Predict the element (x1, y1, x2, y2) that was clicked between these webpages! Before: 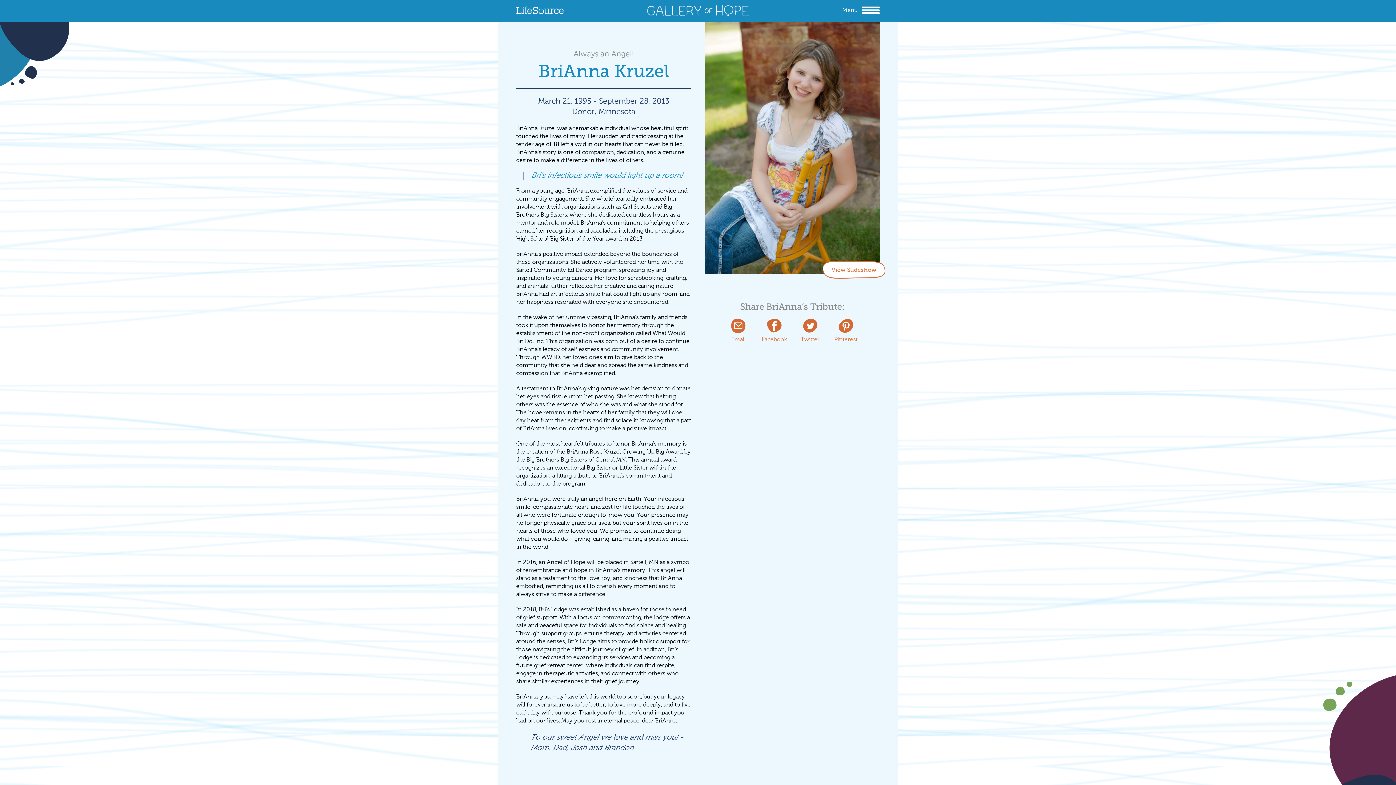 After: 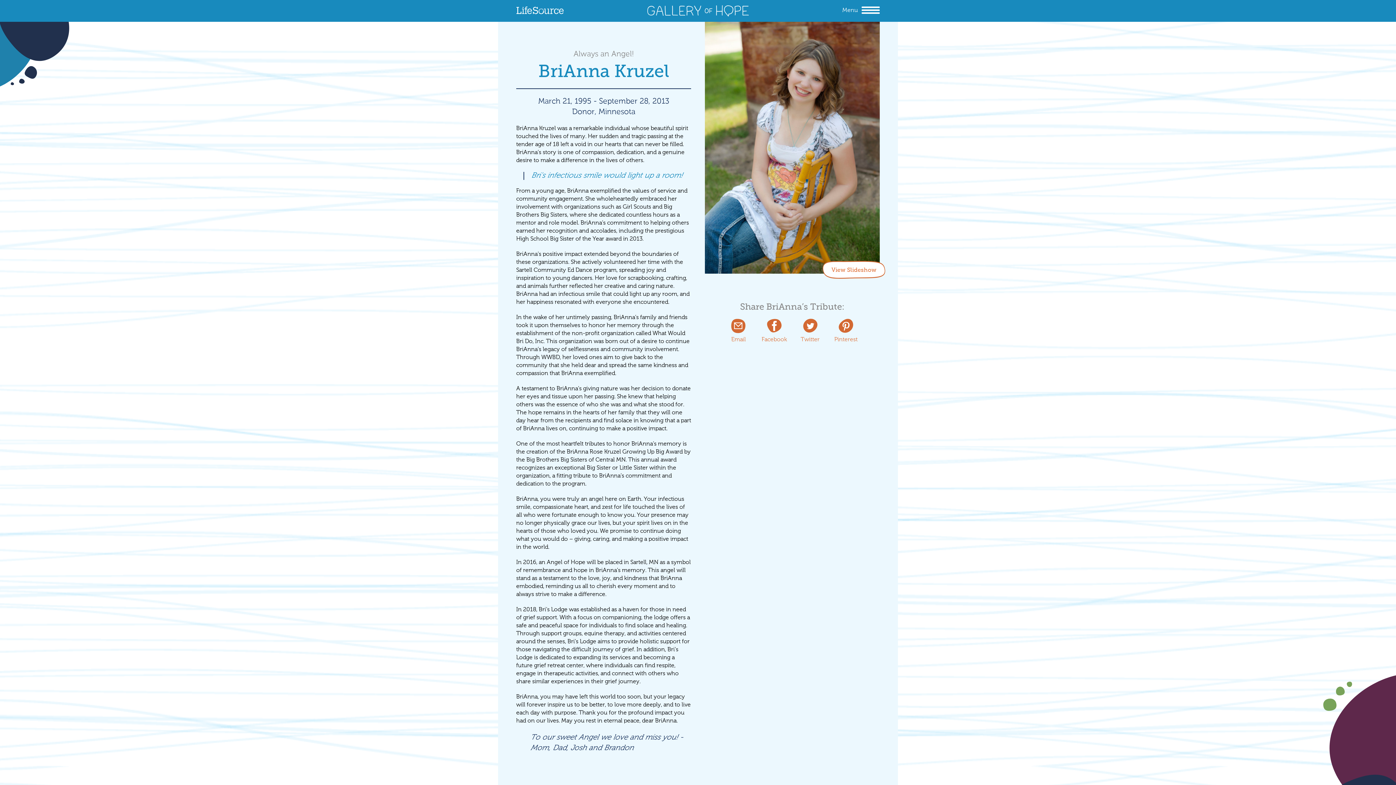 Action: bbox: (723, 319, 754, 343) label: Email